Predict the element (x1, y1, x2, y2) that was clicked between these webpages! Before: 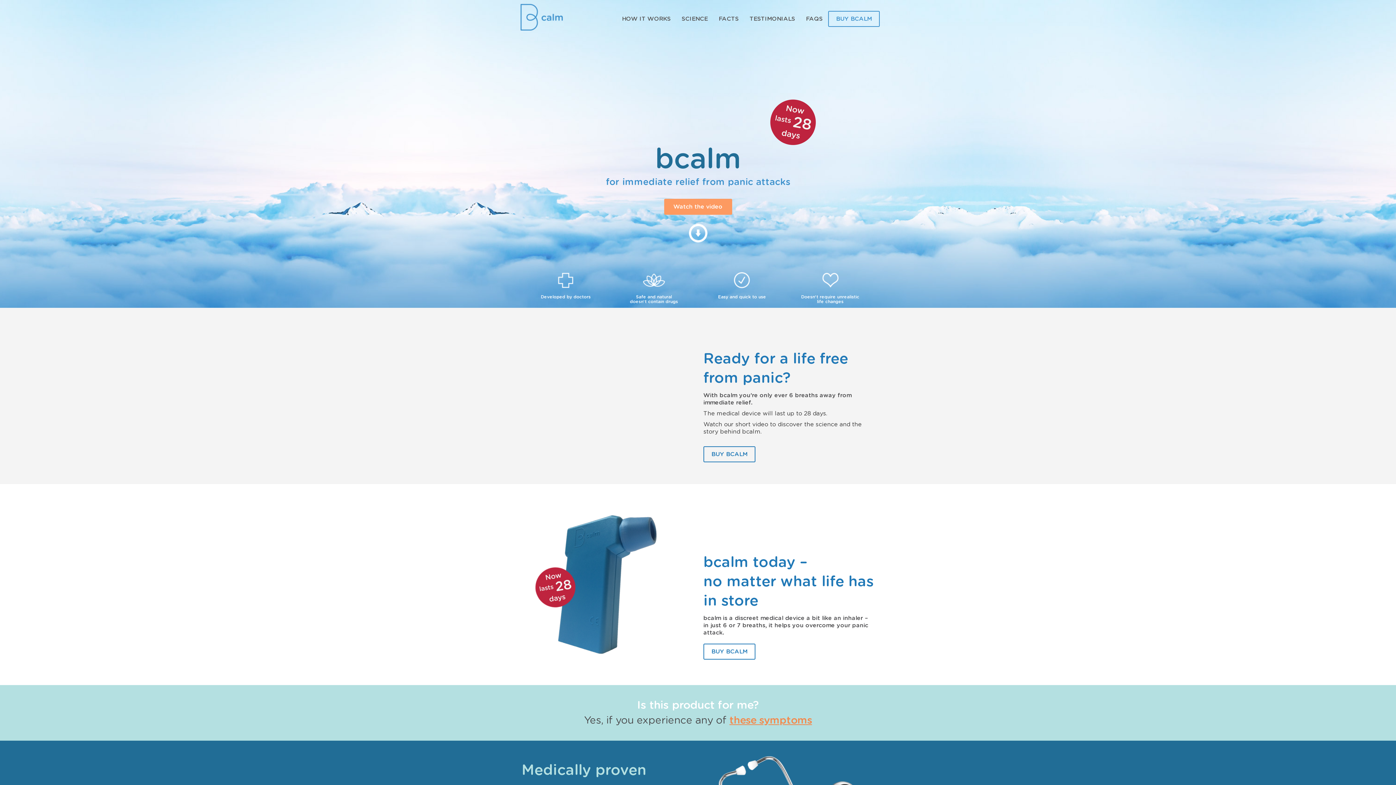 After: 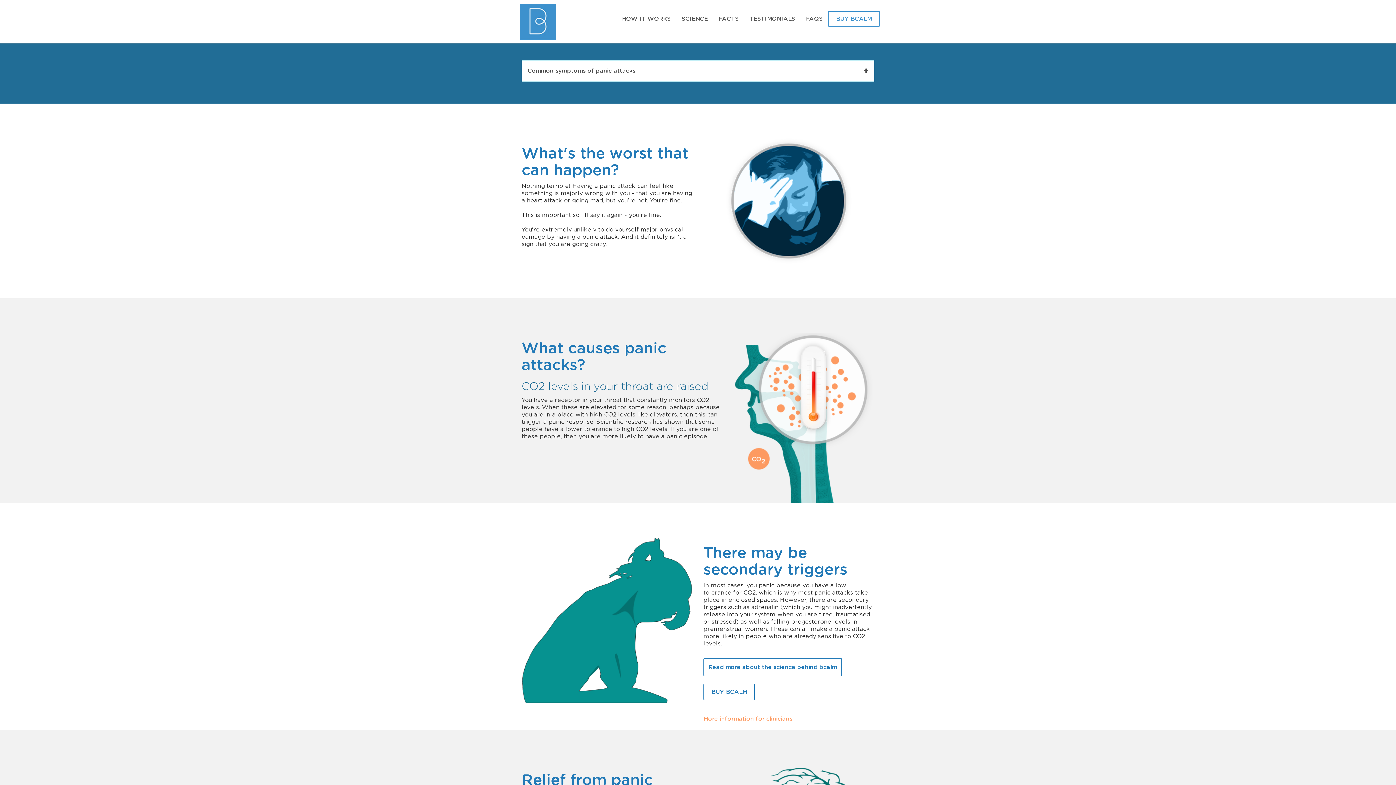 Action: label: these symptoms bbox: (729, 715, 812, 726)